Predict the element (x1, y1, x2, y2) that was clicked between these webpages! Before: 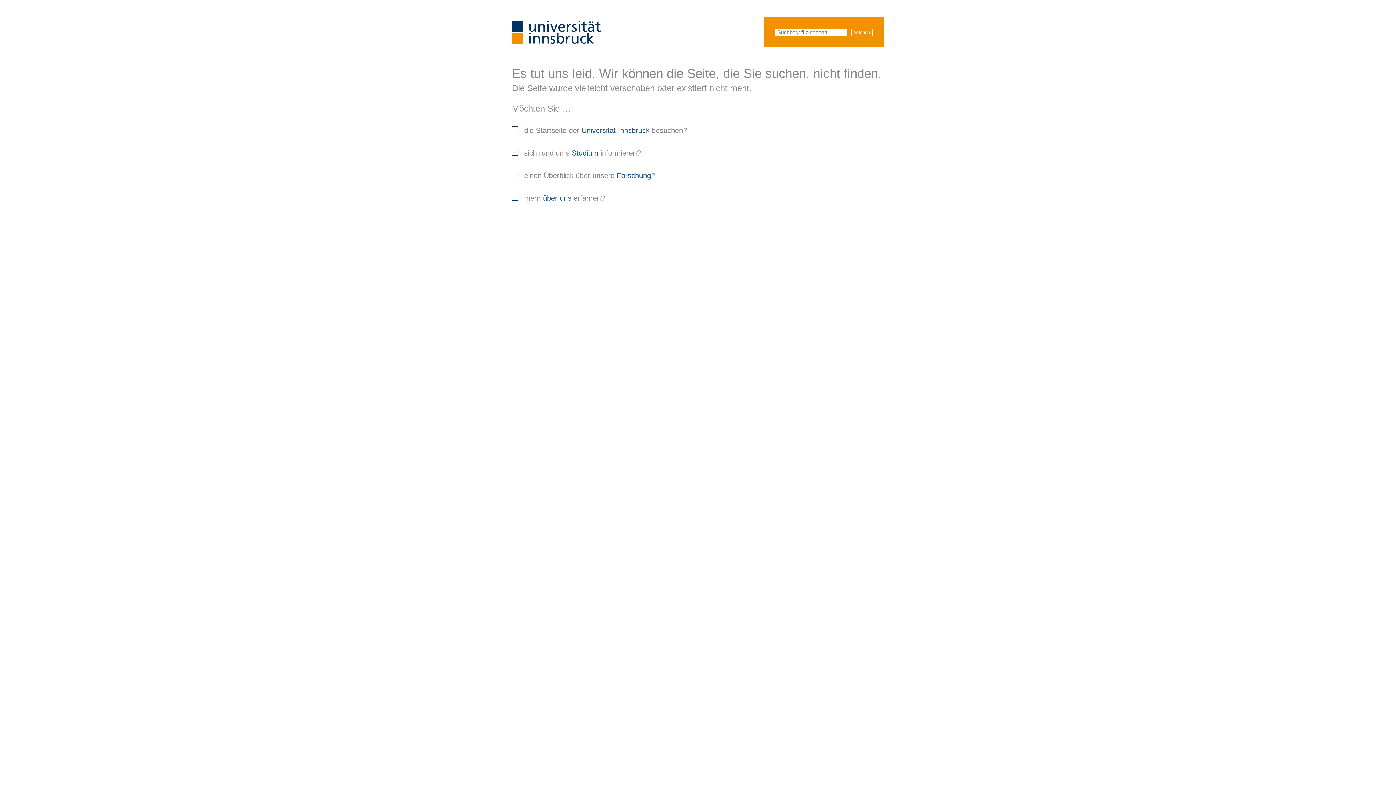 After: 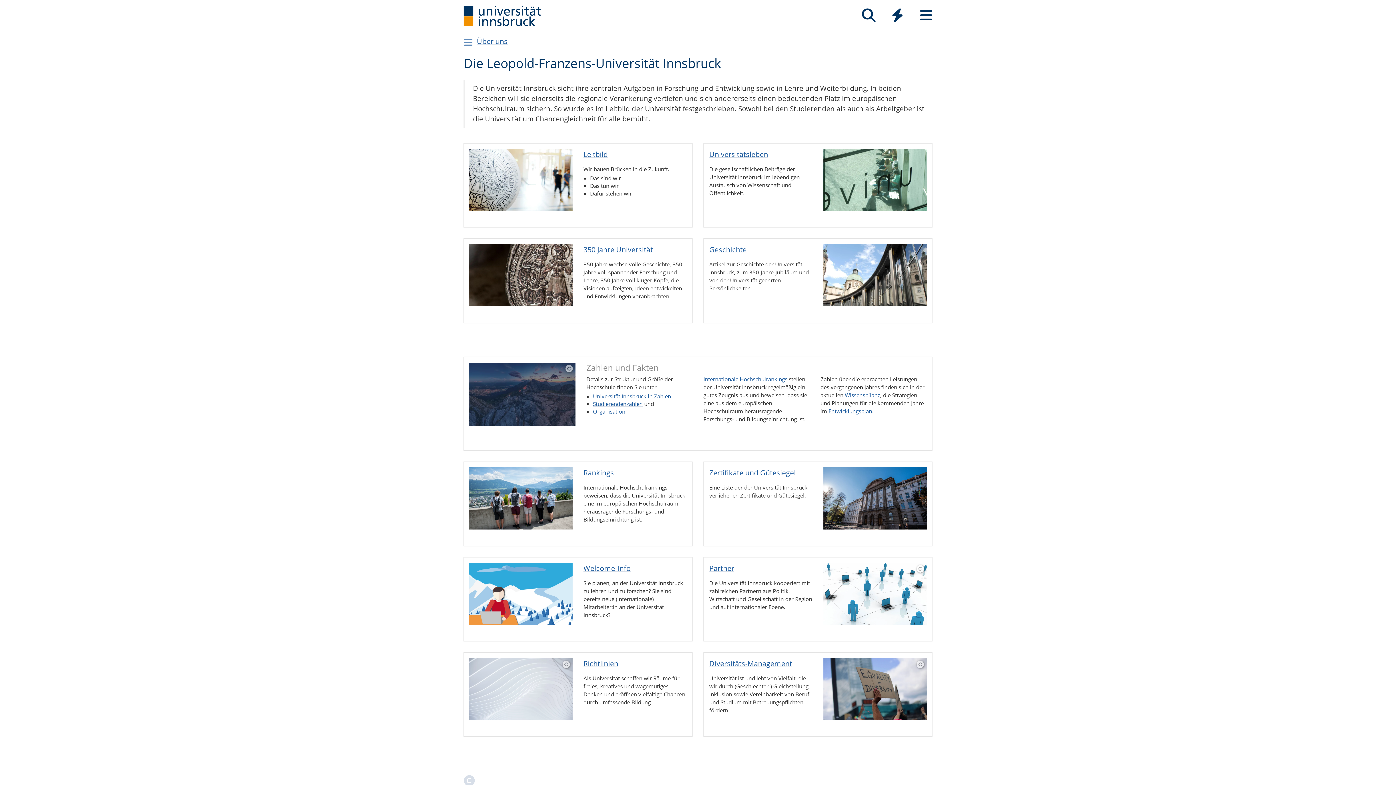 Action: bbox: (543, 194, 571, 202) label: über uns